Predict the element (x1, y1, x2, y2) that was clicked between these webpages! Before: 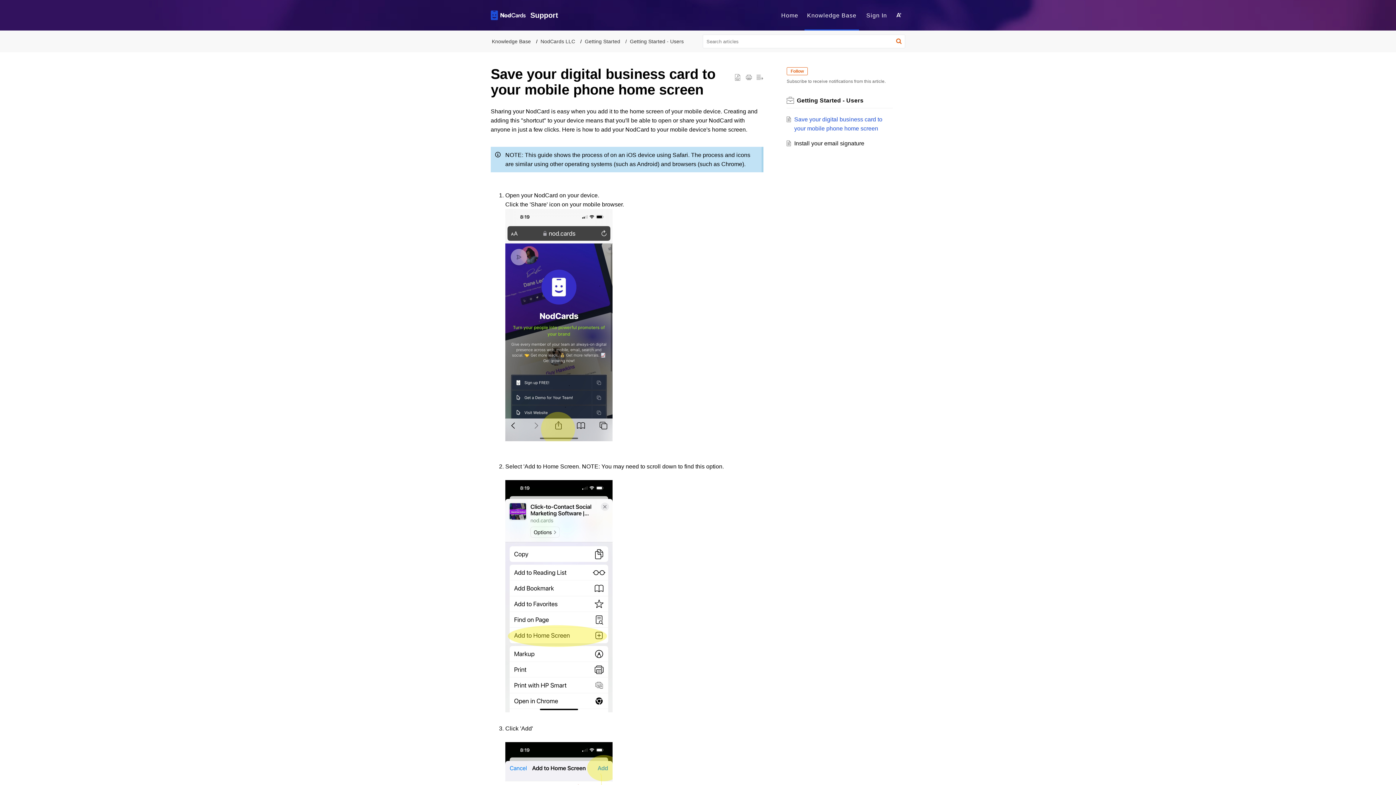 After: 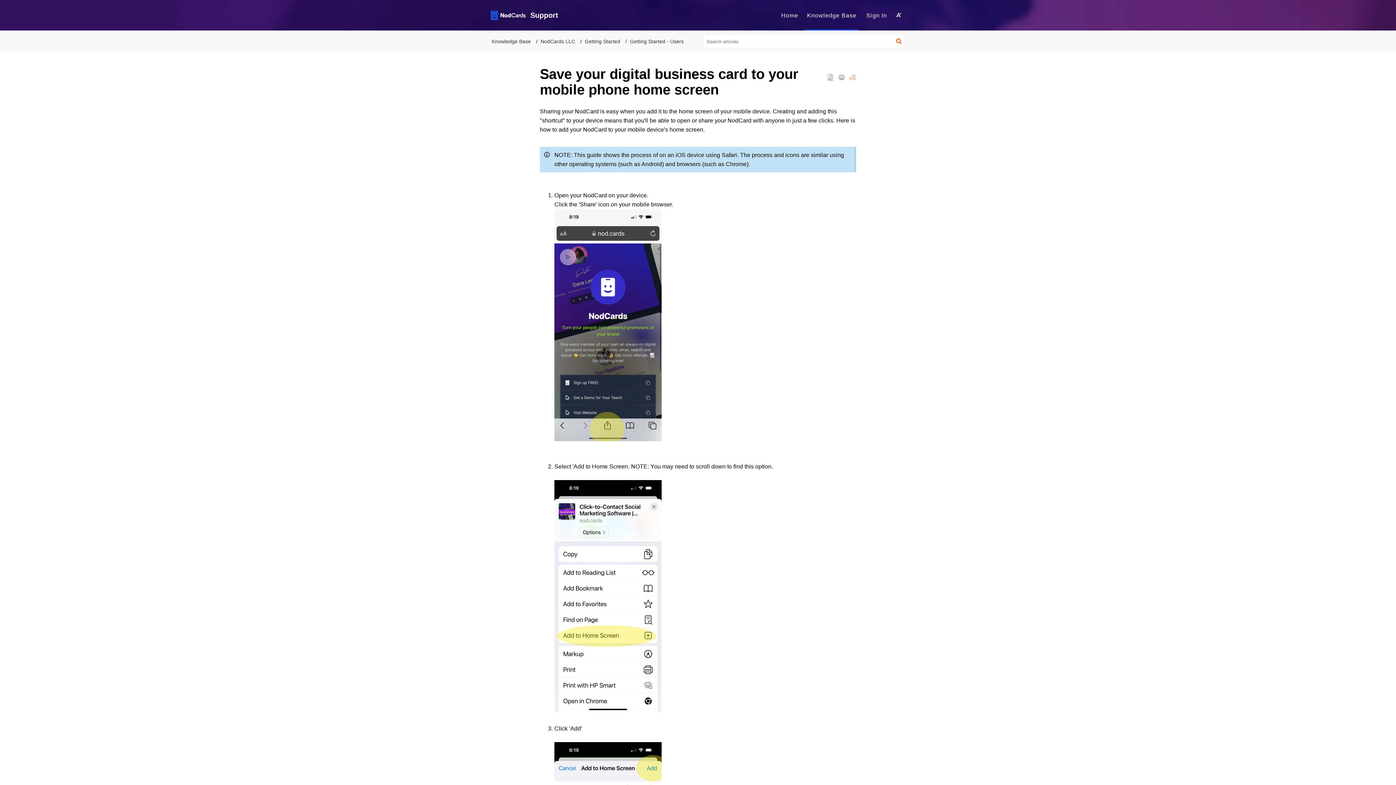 Action: bbox: (756, 73, 763, 82)